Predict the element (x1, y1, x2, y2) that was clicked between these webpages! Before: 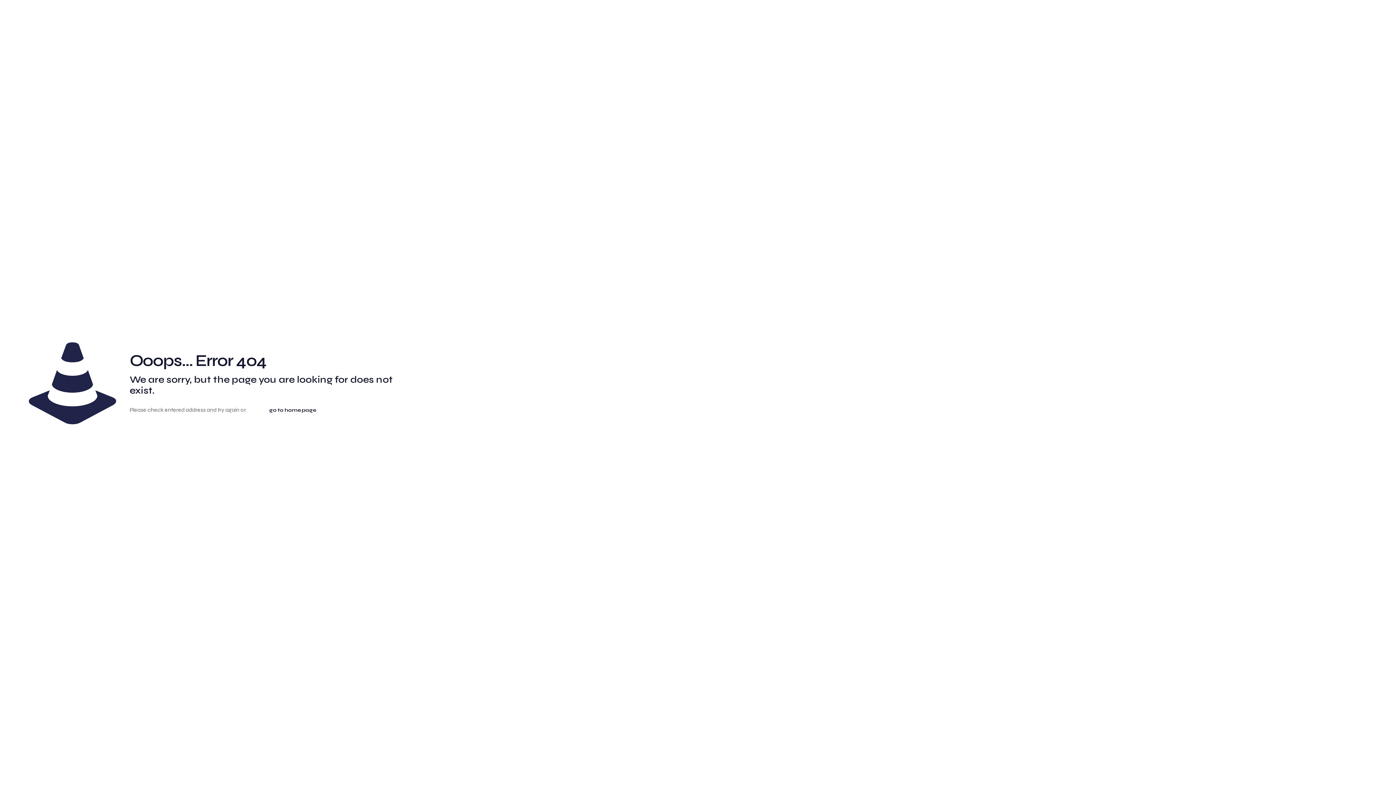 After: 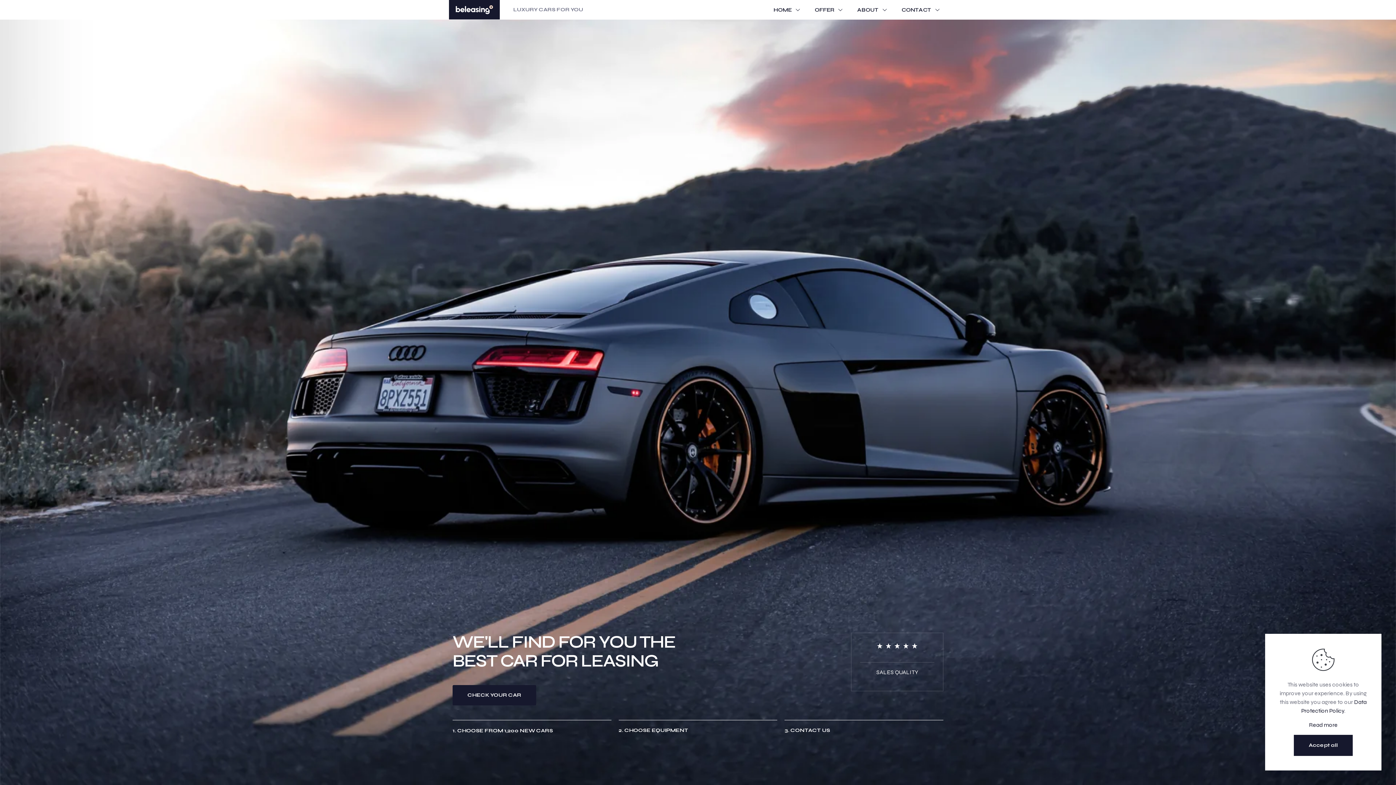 Action: bbox: (254, 399, 331, 421) label: go to homepage